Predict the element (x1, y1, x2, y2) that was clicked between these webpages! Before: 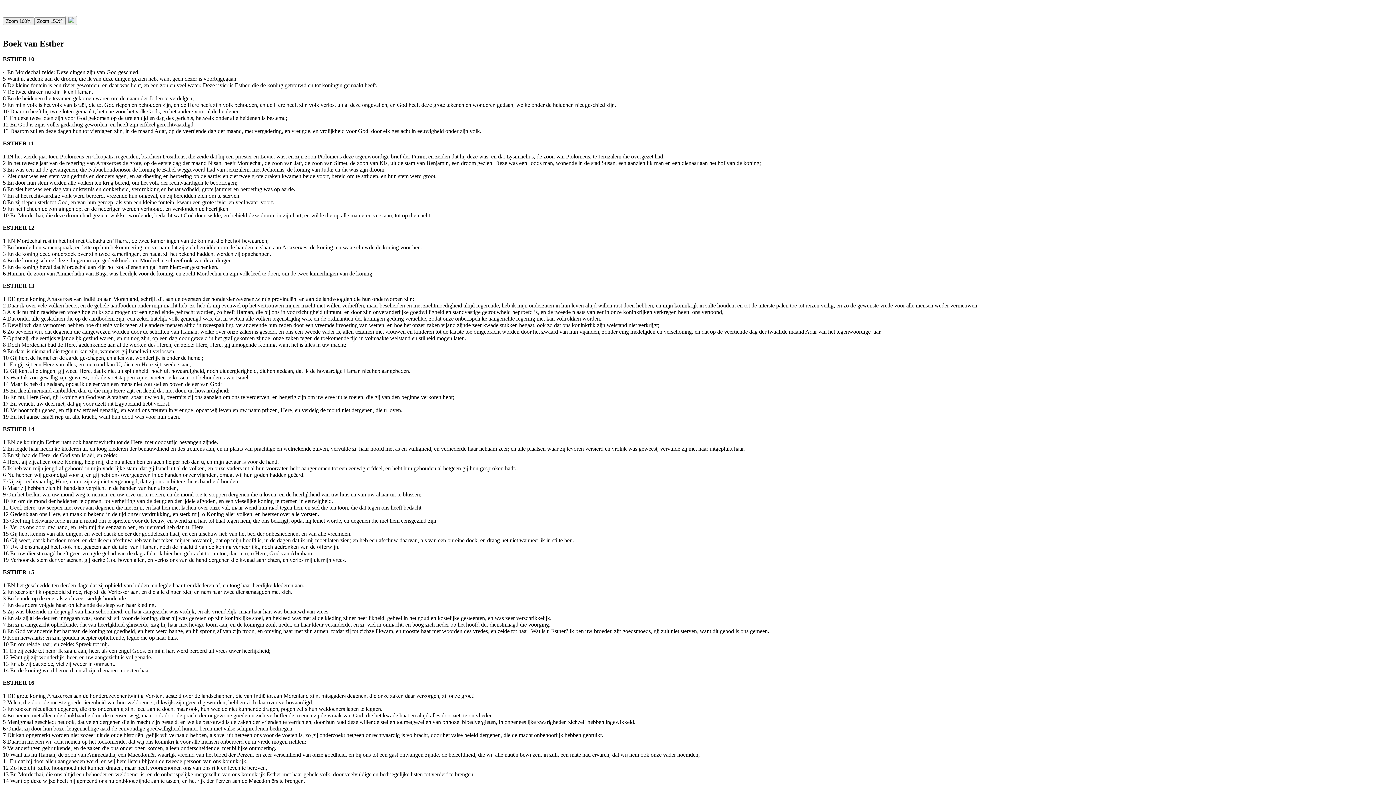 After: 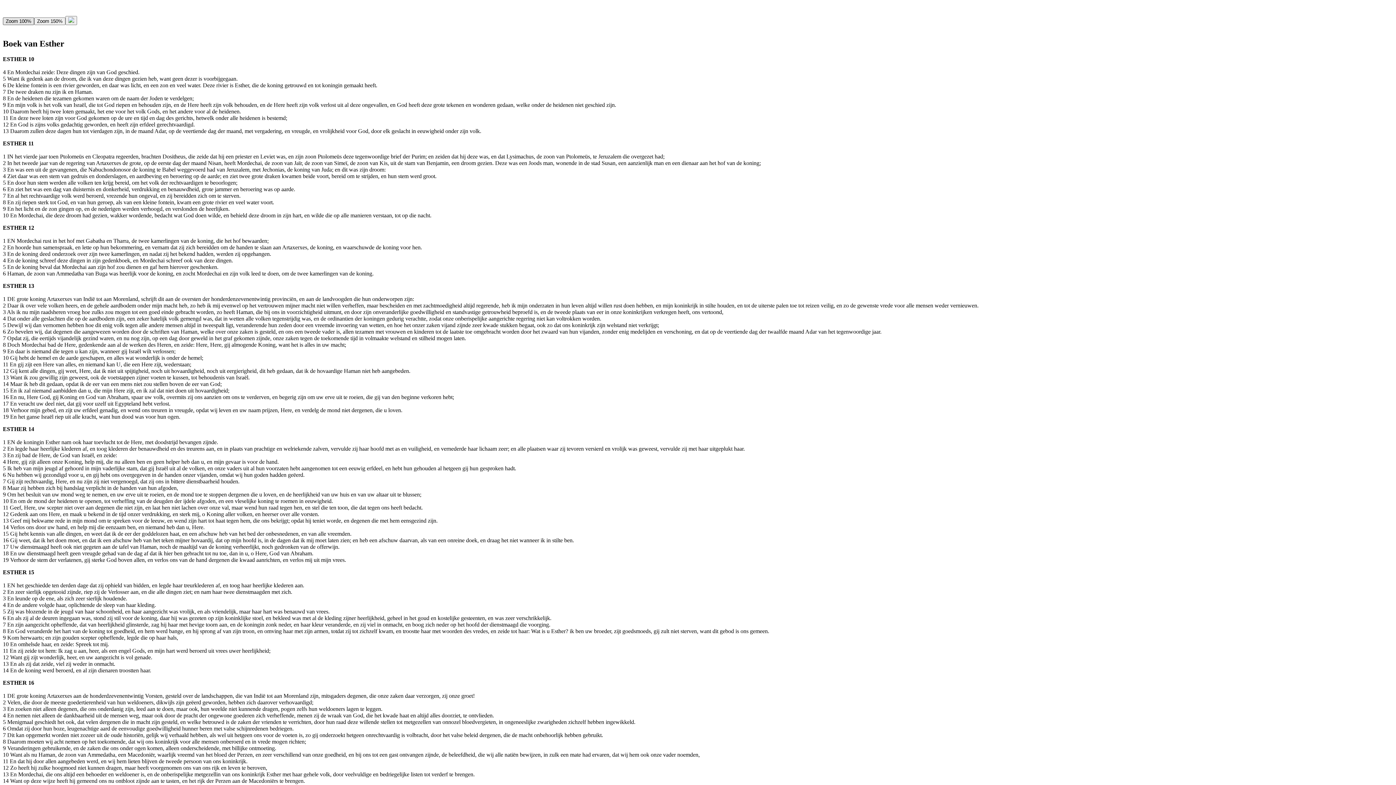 Action: label: Zoom 100% bbox: (2, 17, 34, 25)